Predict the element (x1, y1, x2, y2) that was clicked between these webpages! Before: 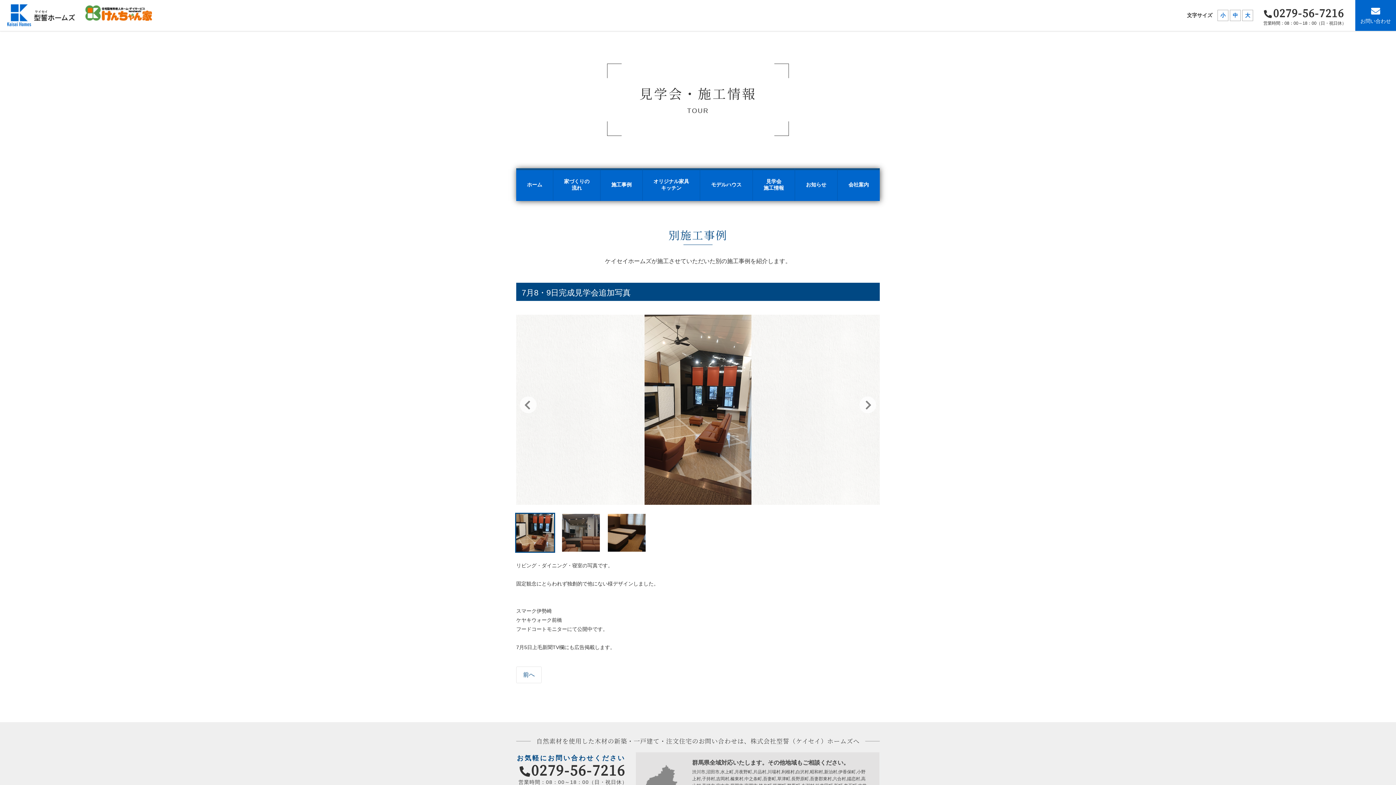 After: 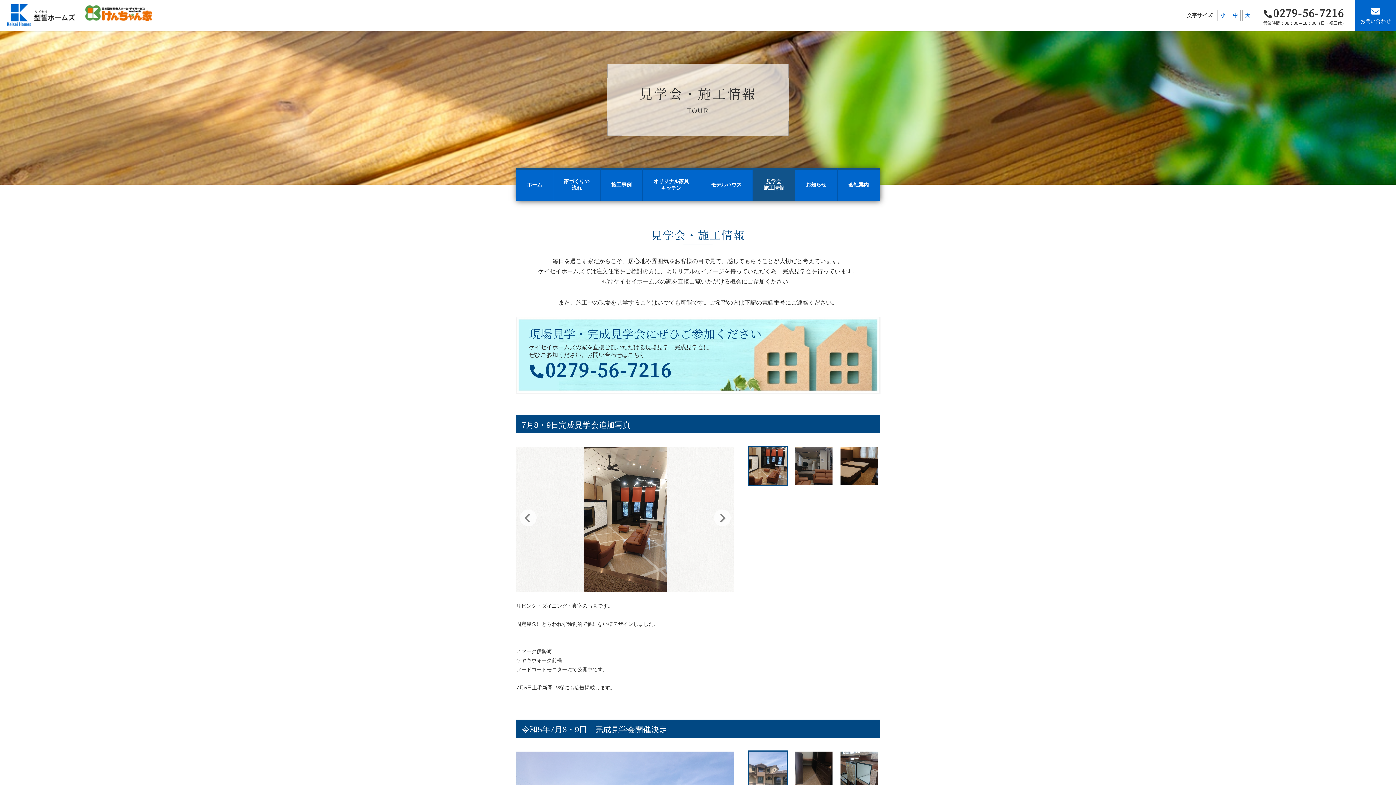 Action: bbox: (753, 168, 794, 201)